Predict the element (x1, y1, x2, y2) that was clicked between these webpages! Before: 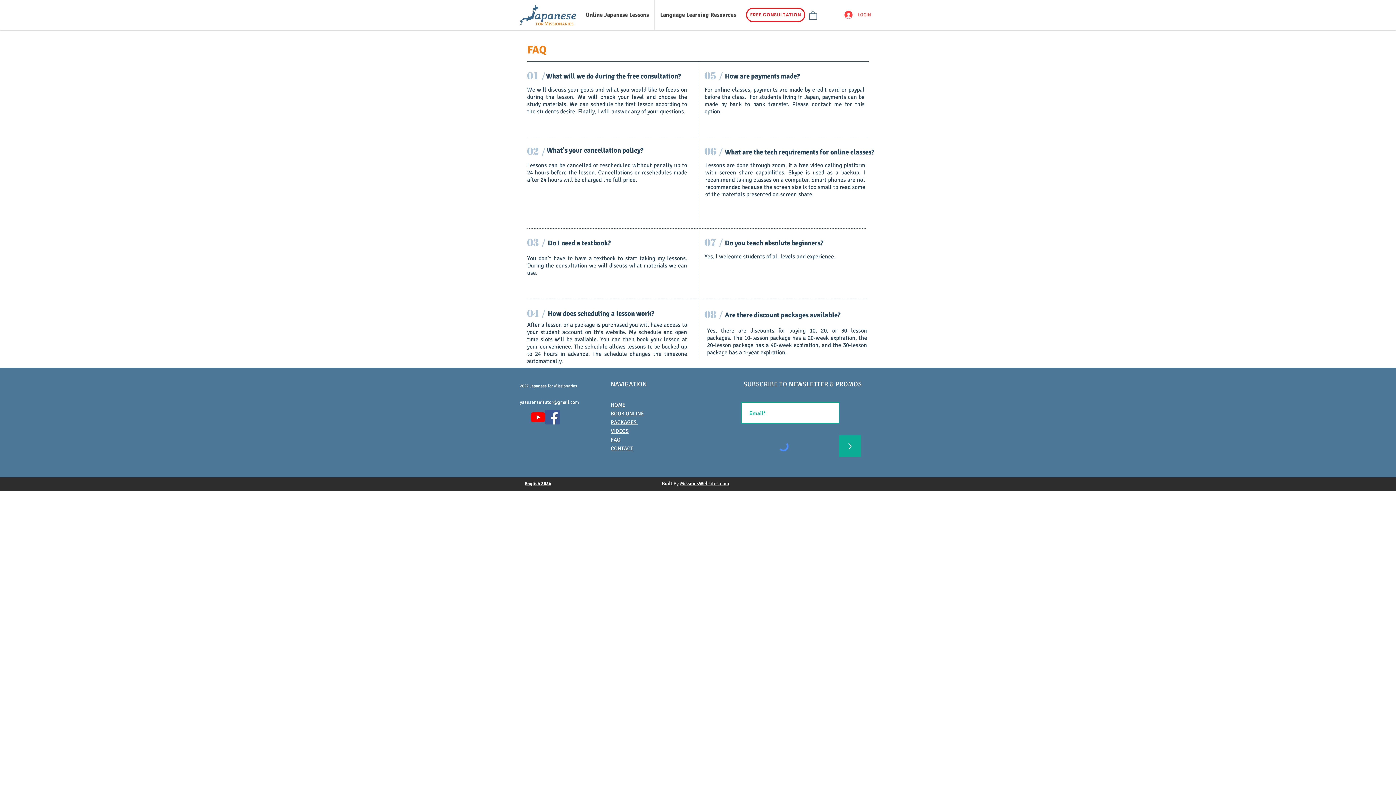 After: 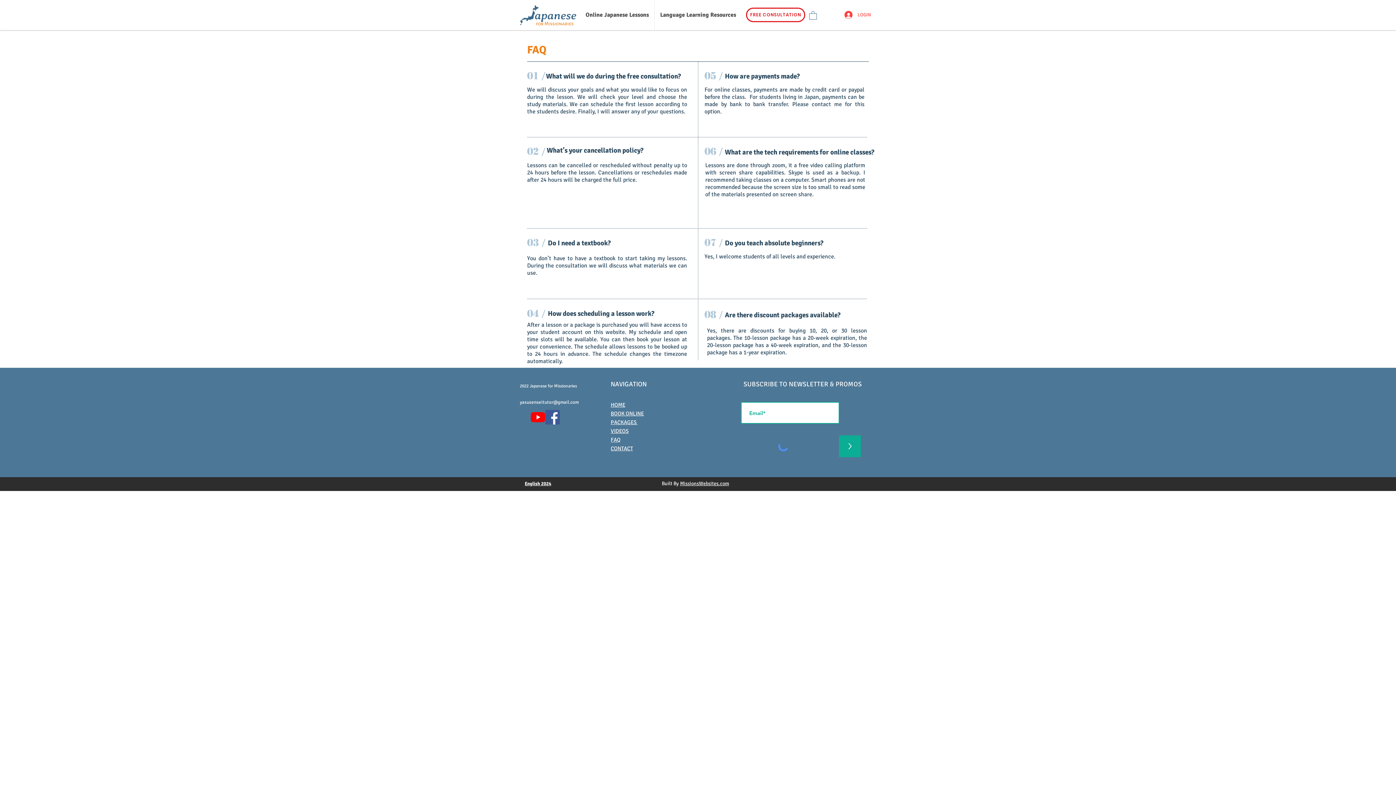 Action: label: Online Japanese Lessons bbox: (580, 0, 654, 30)